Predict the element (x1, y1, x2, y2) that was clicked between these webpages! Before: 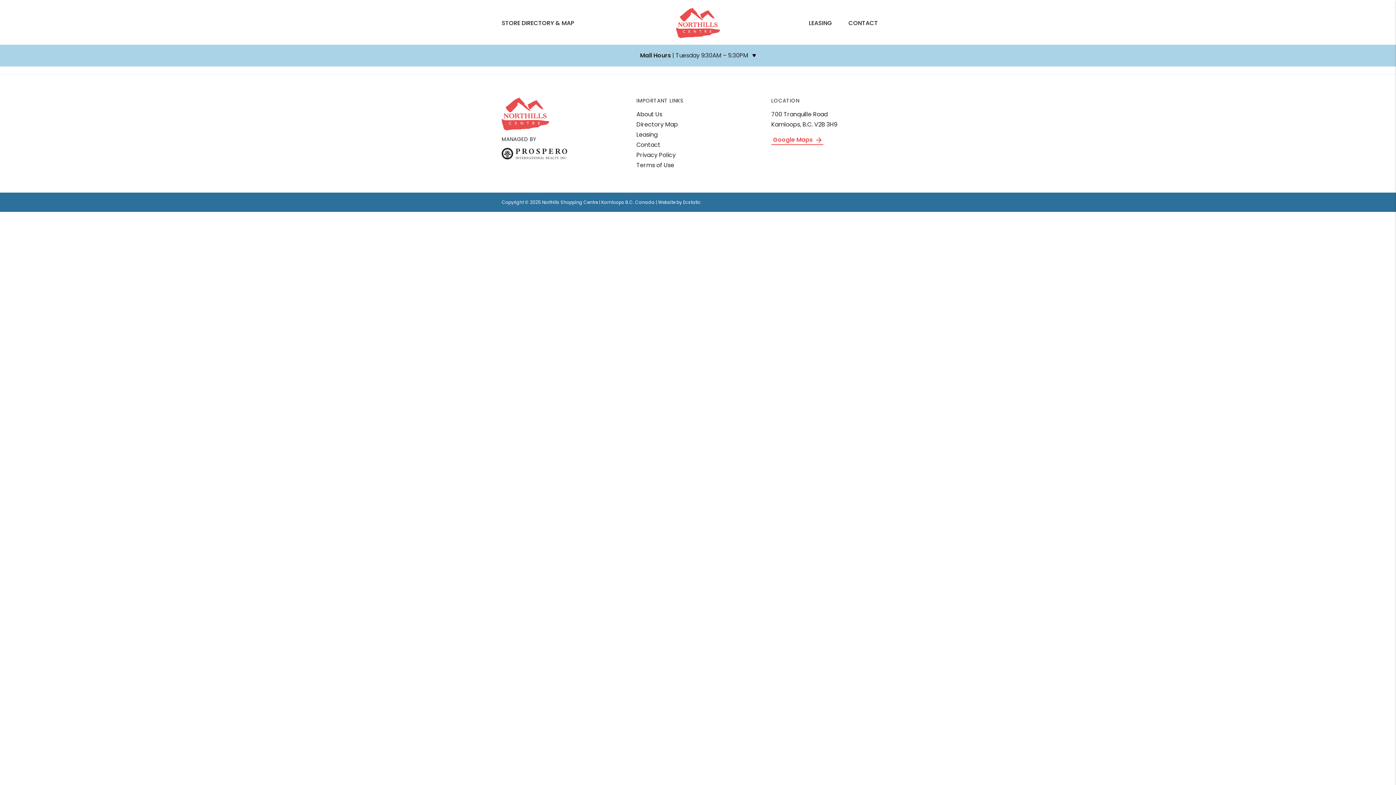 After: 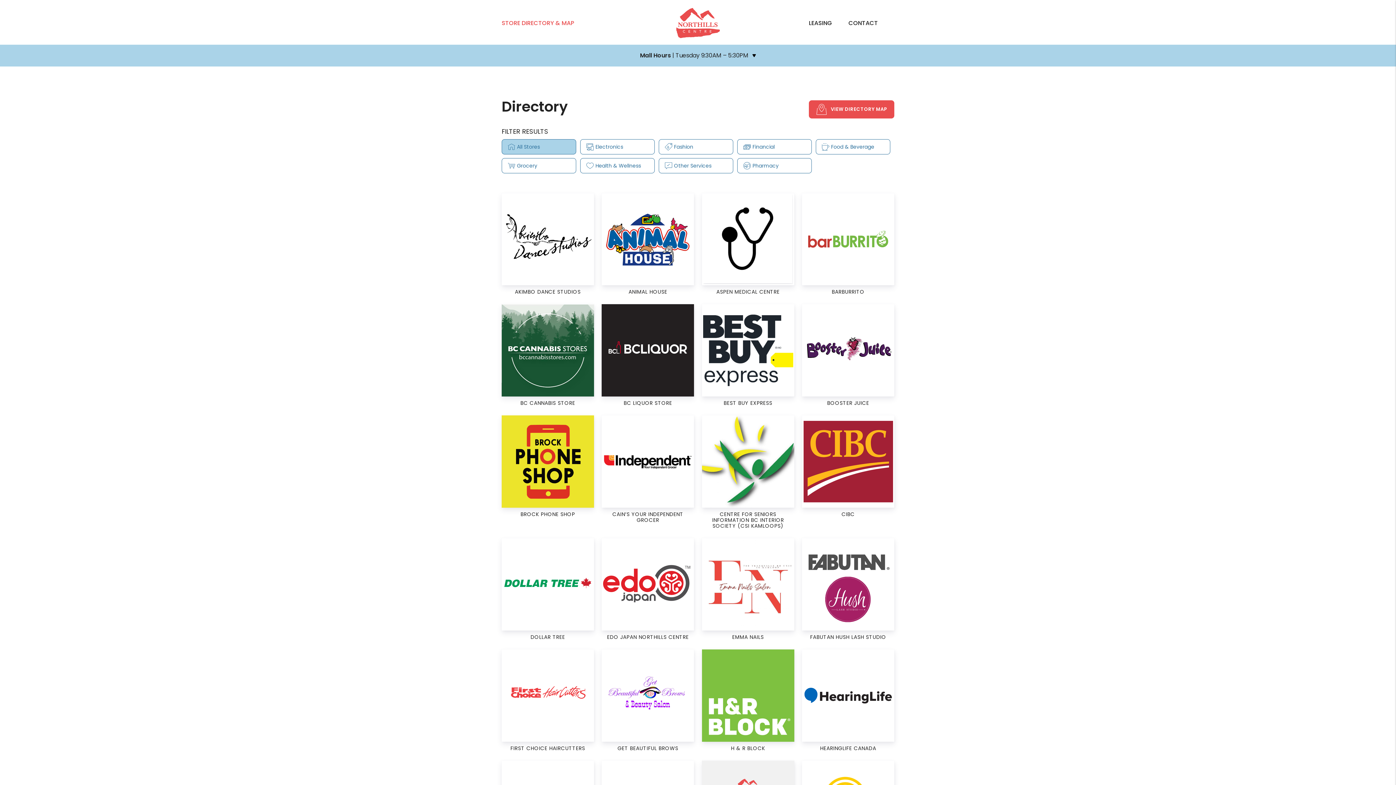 Action: bbox: (501, 18, 574, 27) label: STORE DIRECTORY & MAP